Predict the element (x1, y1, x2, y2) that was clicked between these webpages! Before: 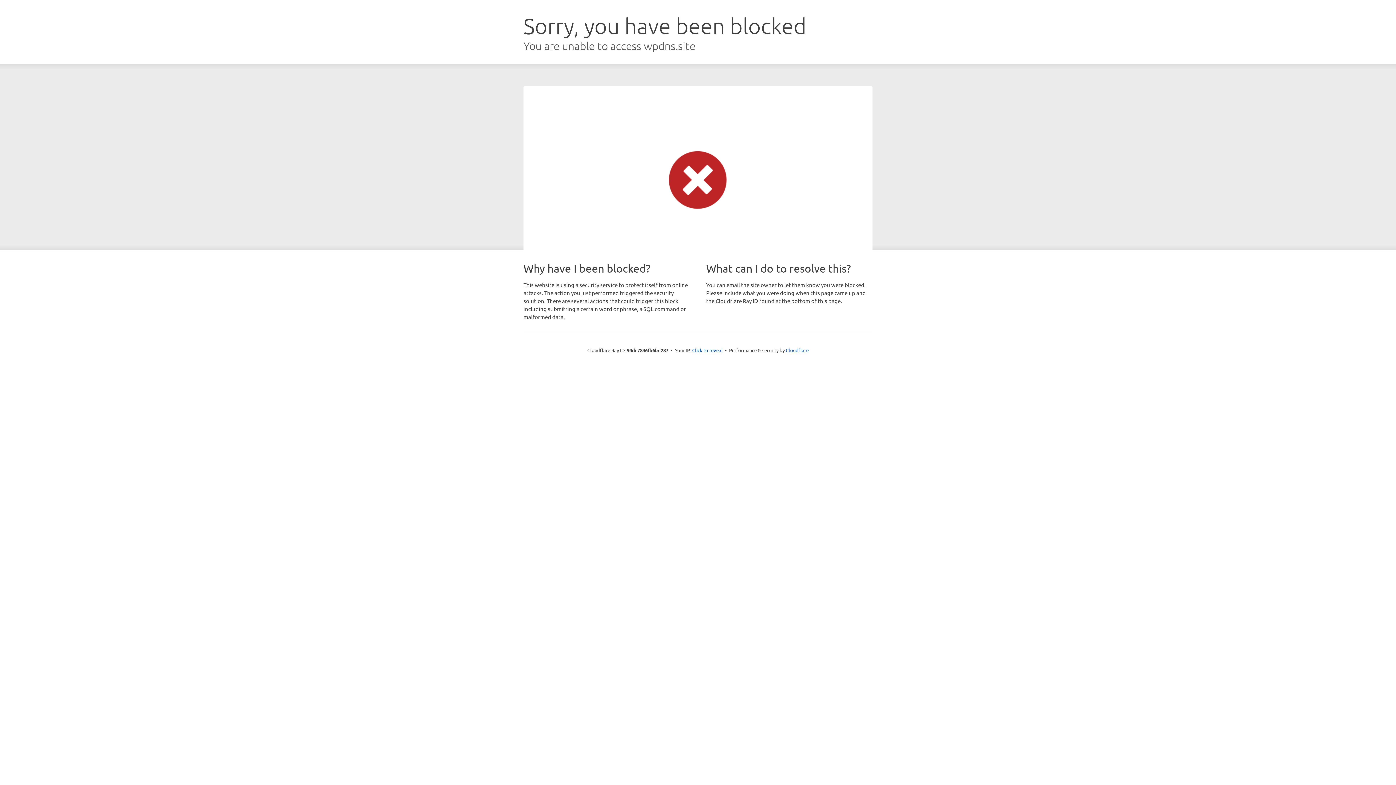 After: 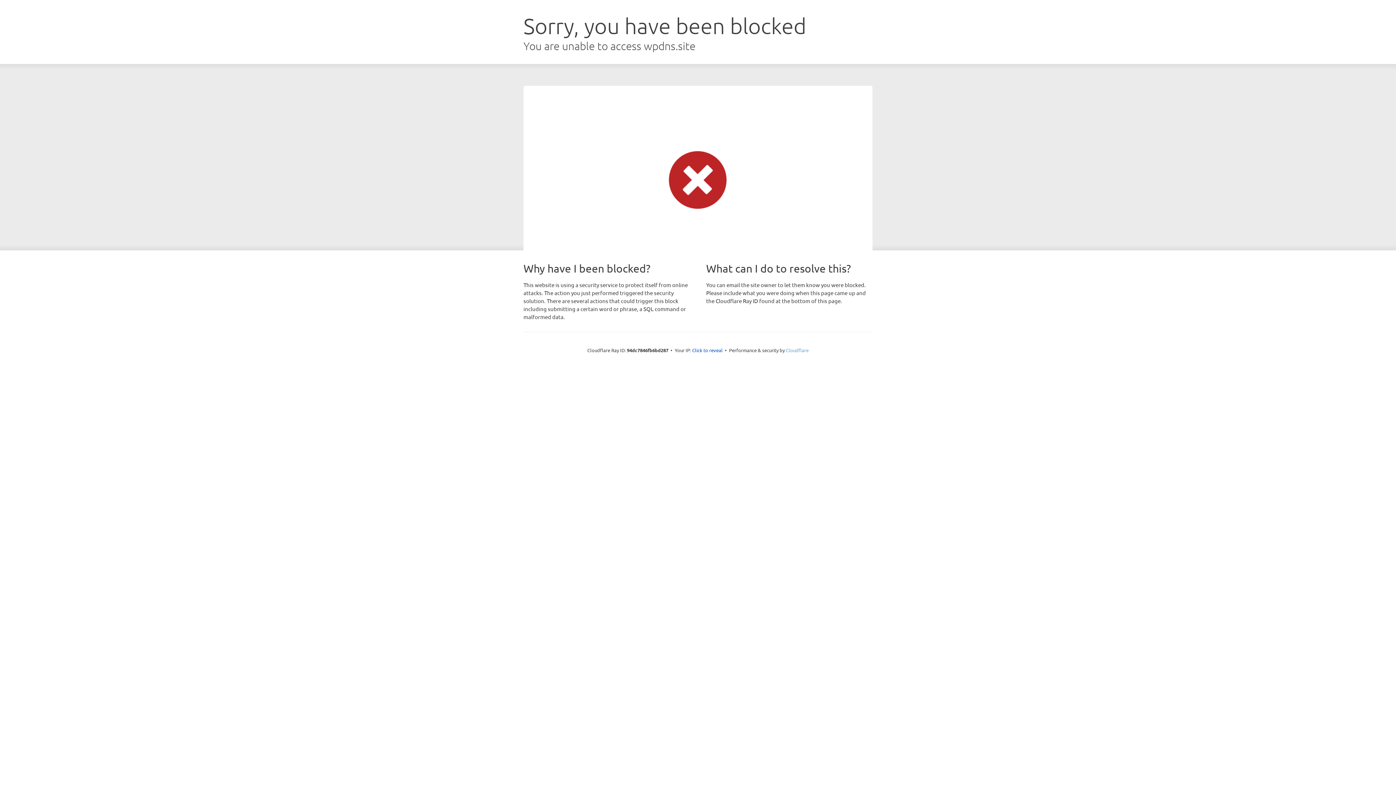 Action: bbox: (786, 347, 808, 353) label: Cloudflare